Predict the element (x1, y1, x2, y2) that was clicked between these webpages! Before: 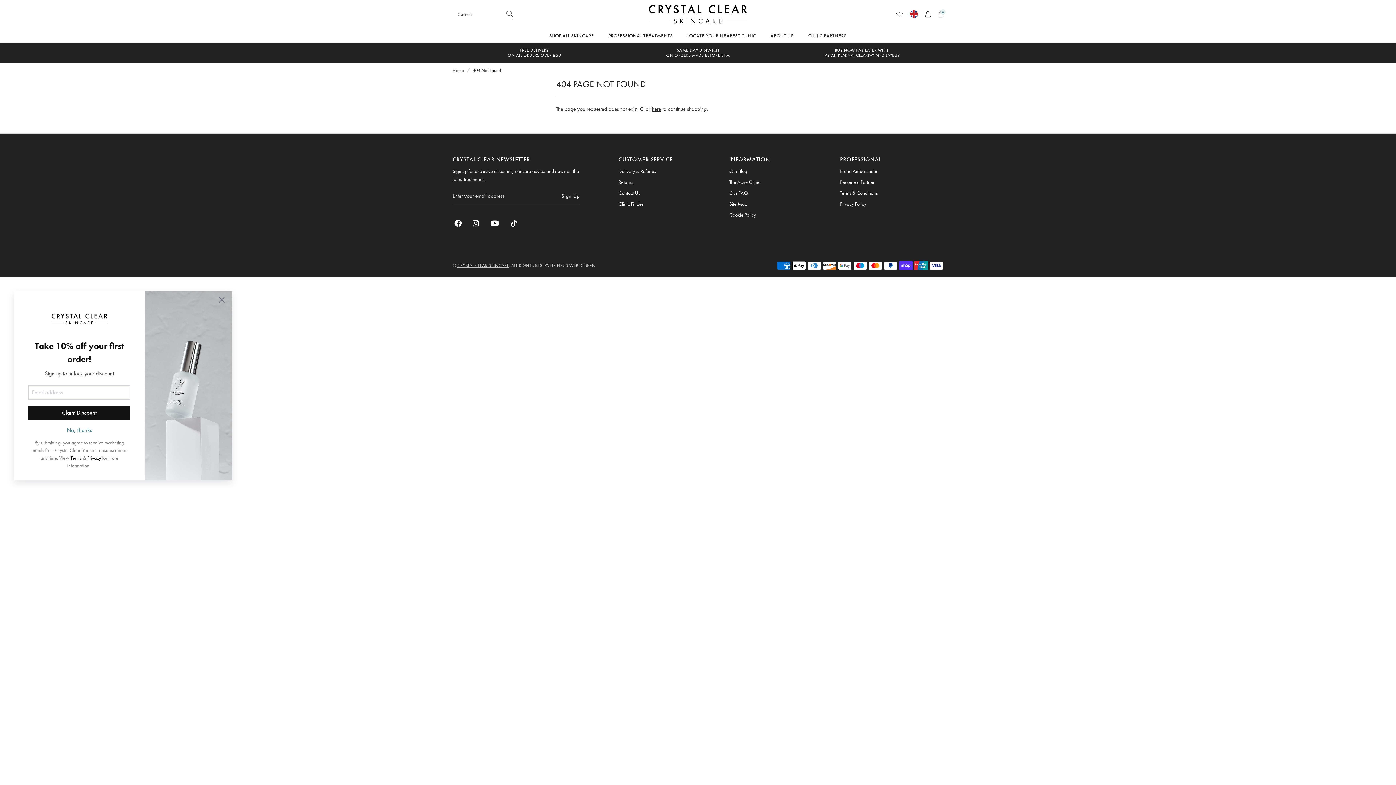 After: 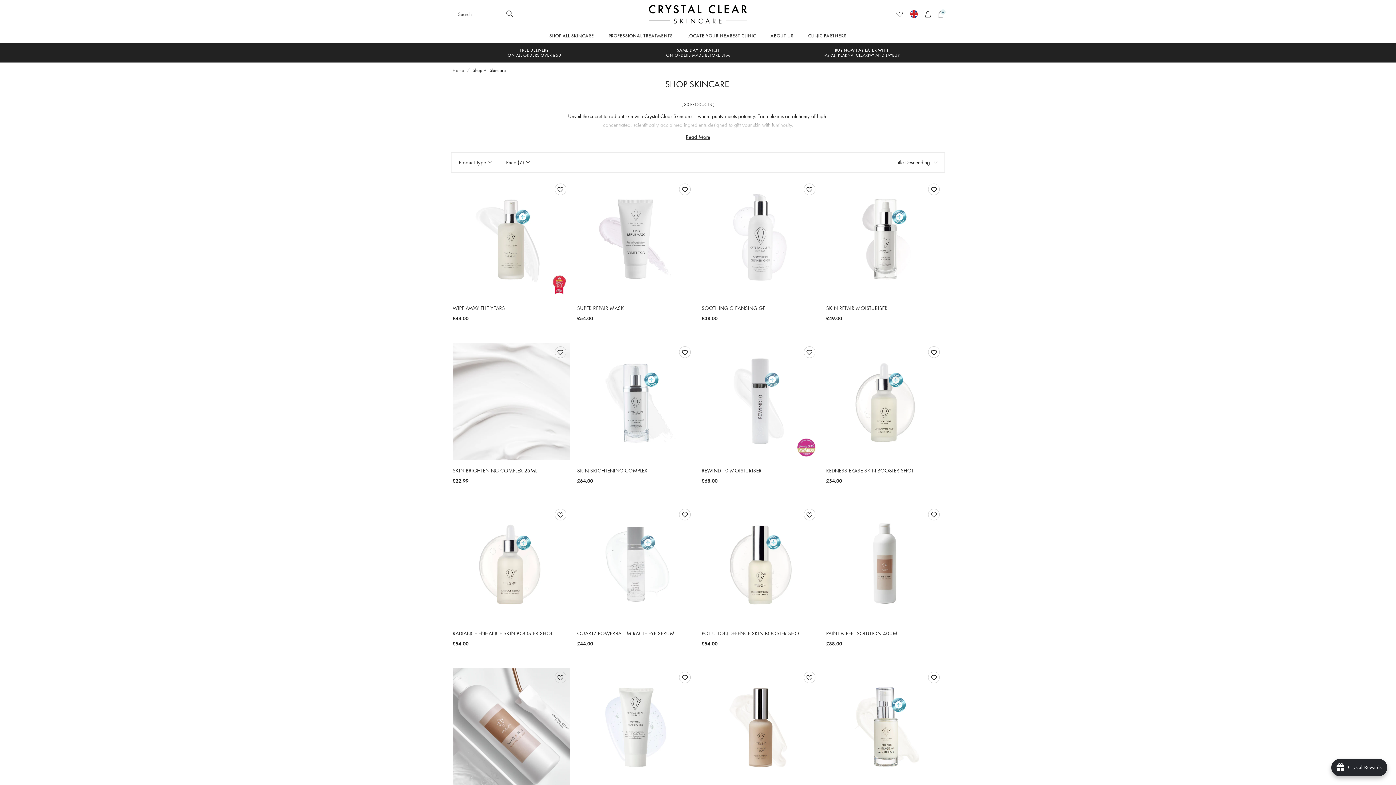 Action: label: SHOP ALL SKINCARE bbox: (542, 28, 601, 42)